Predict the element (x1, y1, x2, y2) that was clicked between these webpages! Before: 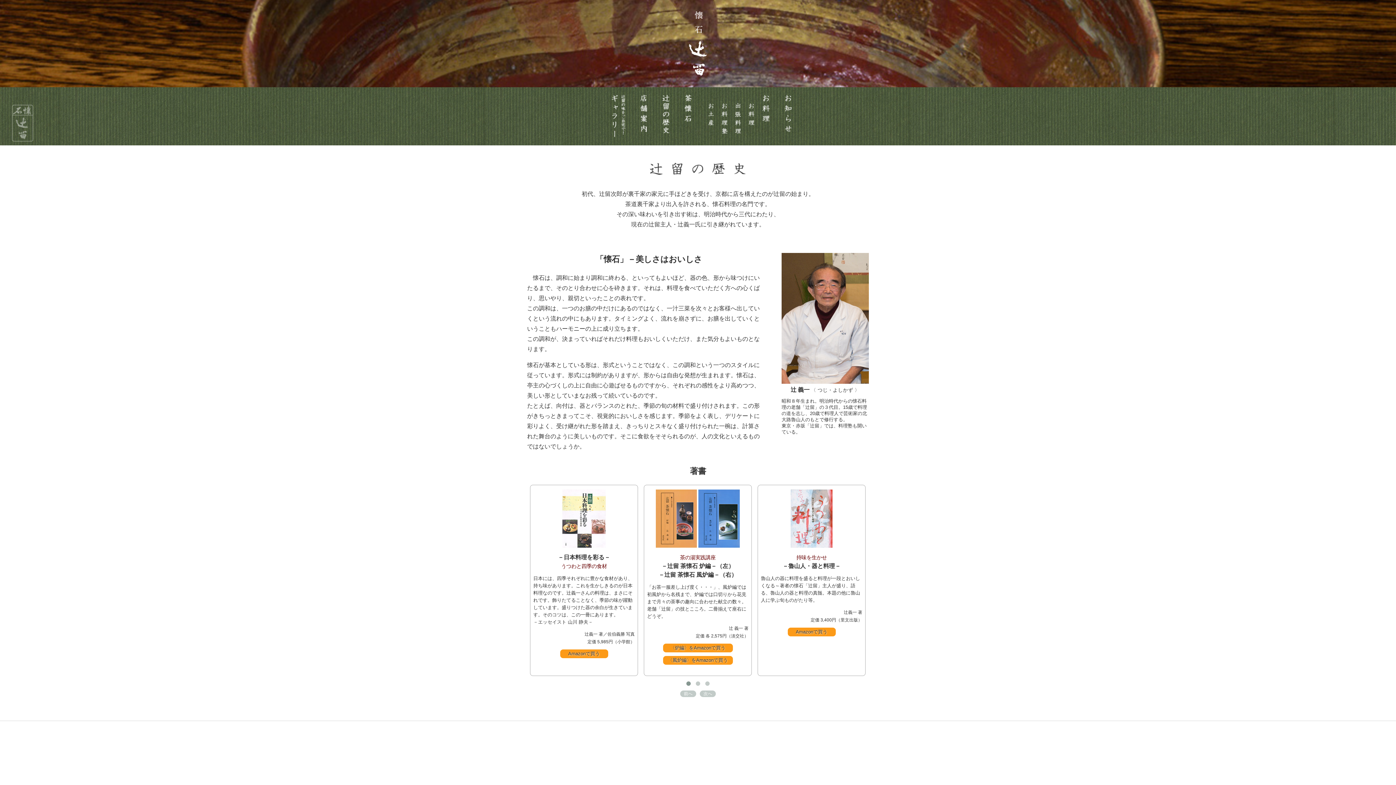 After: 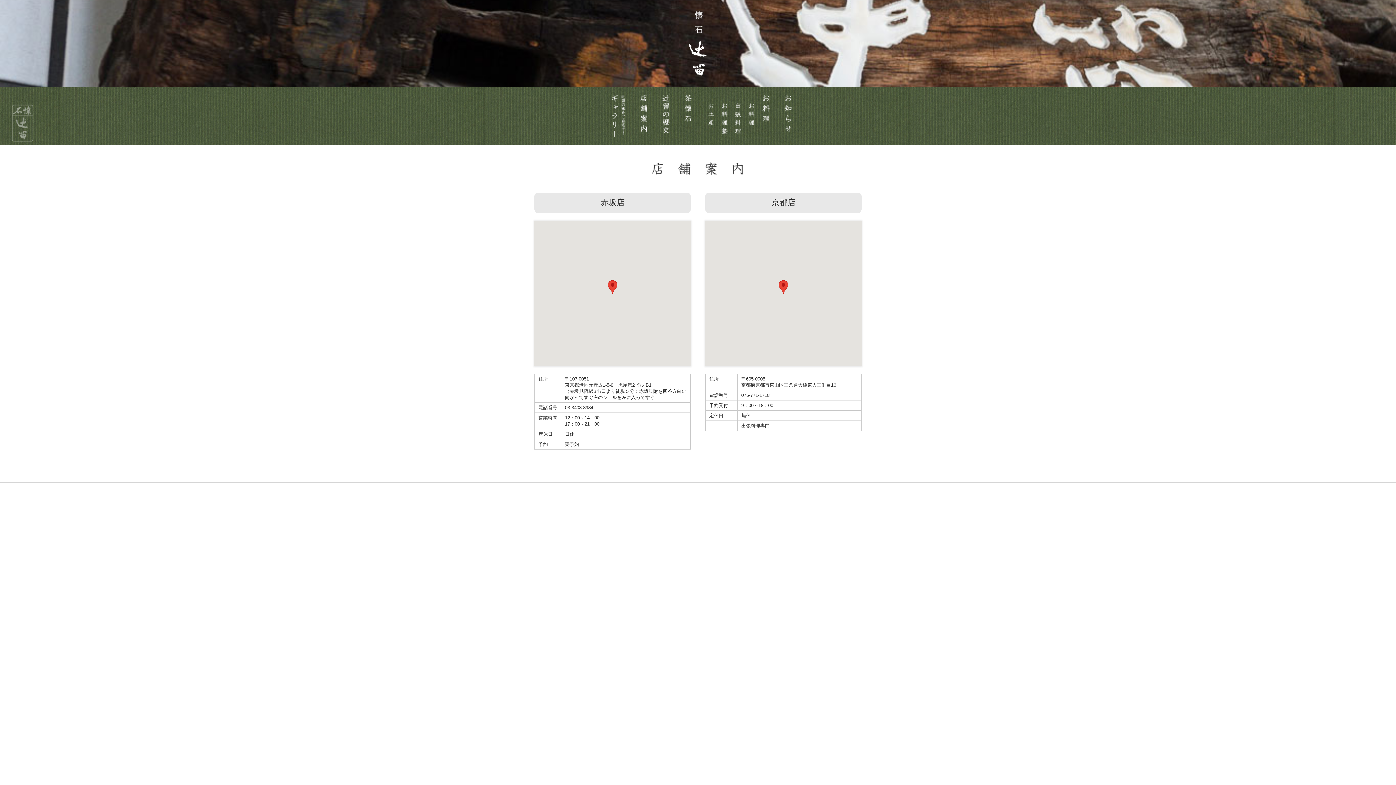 Action: label: お店 bbox: (639, 94, 648, 134)